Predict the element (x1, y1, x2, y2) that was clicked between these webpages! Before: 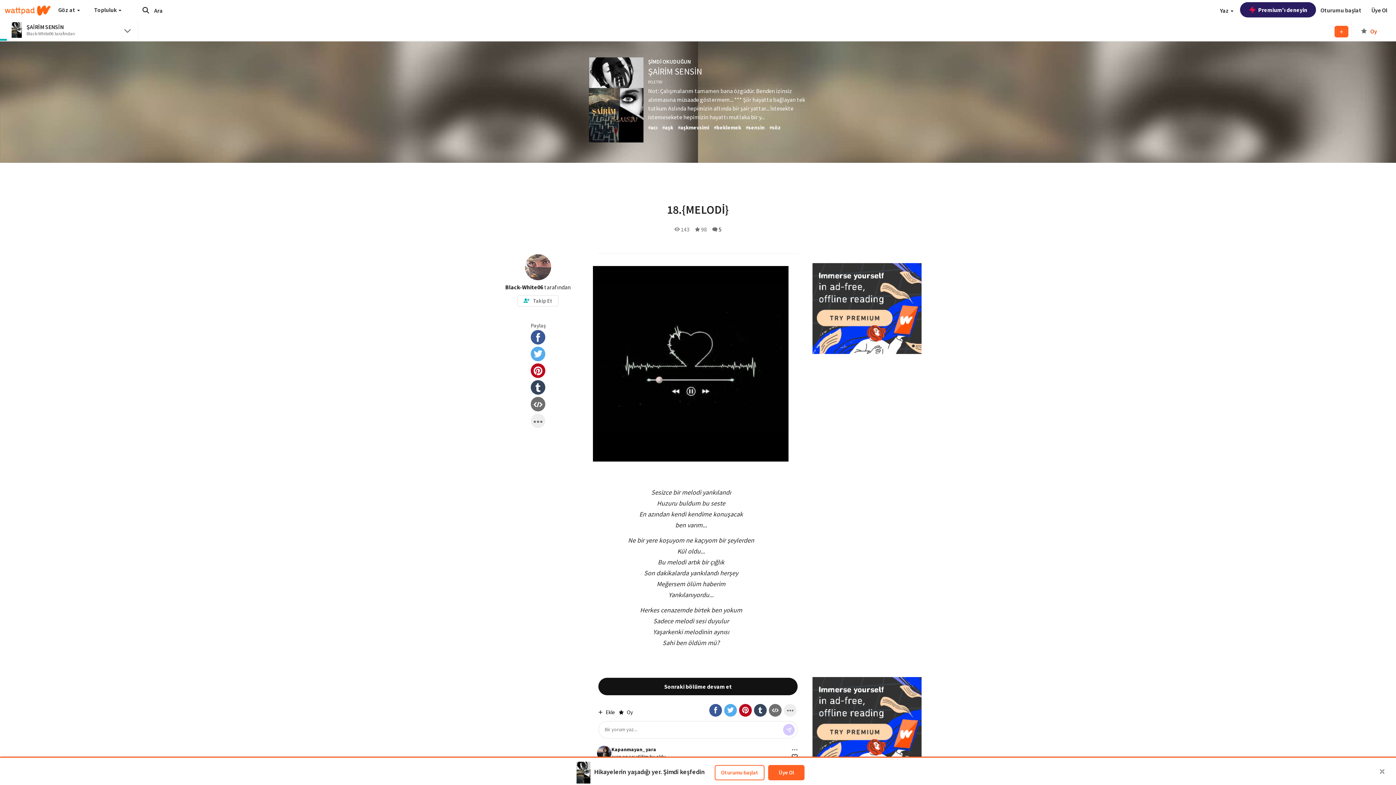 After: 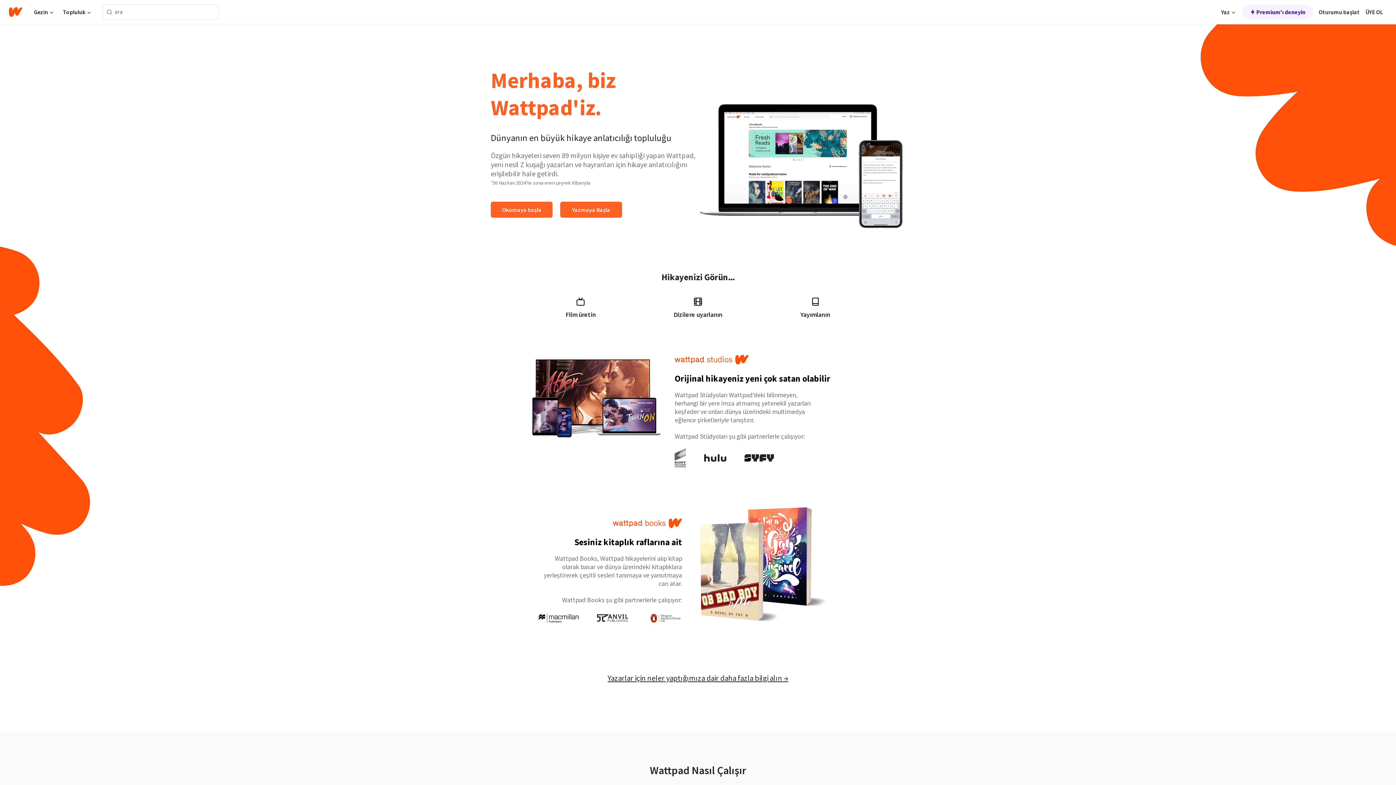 Action: bbox: (4, 0, 50, 20) label: Ana Sayfa